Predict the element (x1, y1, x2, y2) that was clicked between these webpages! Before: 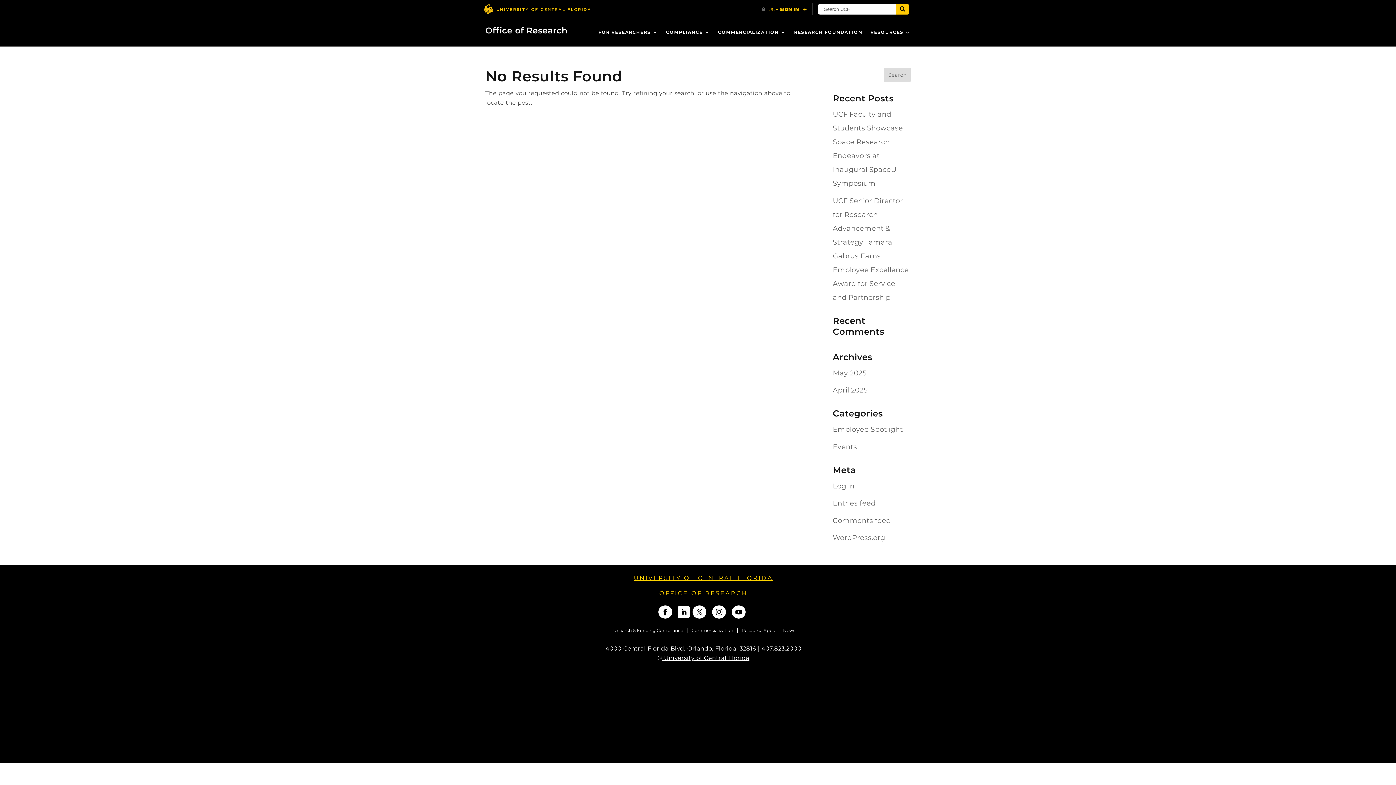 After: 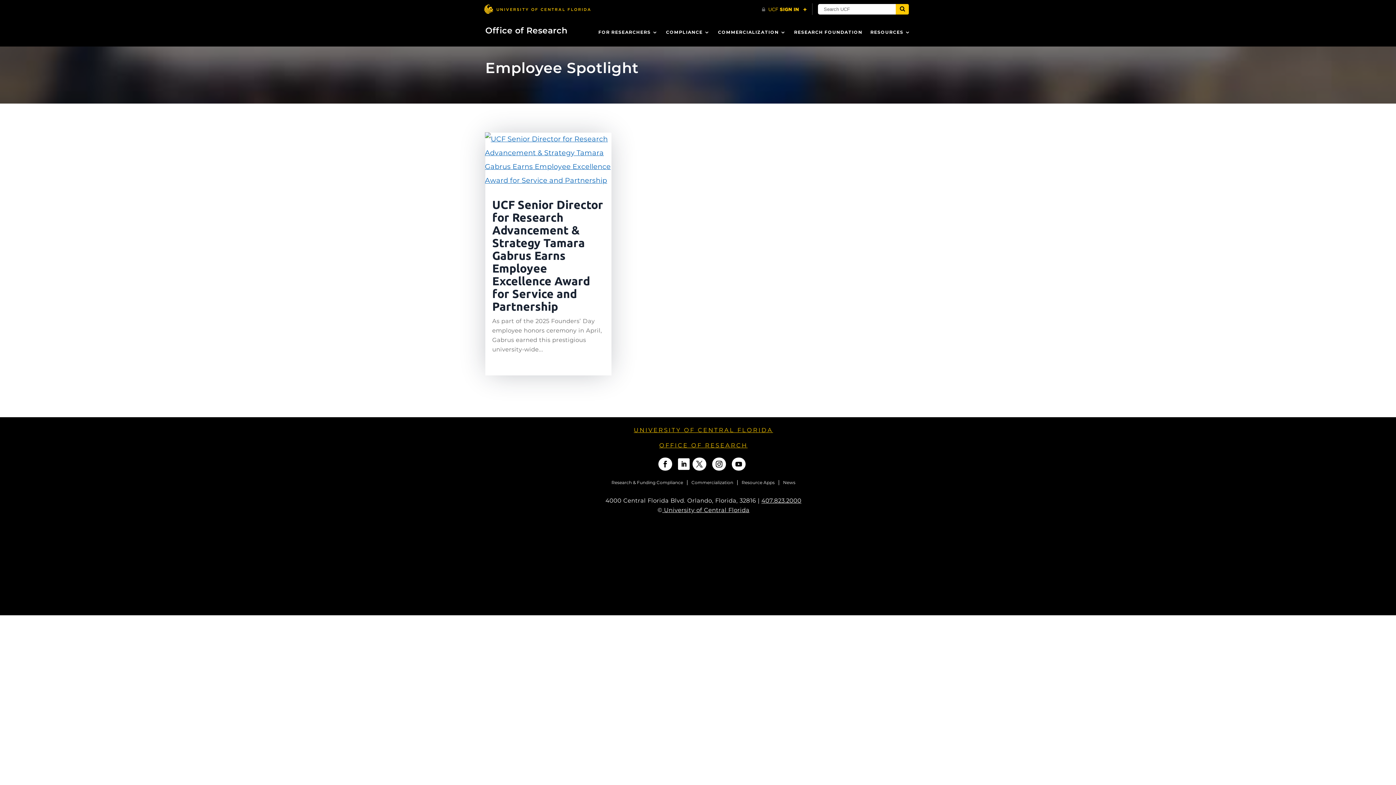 Action: label: Employee Spotlight bbox: (833, 425, 903, 433)